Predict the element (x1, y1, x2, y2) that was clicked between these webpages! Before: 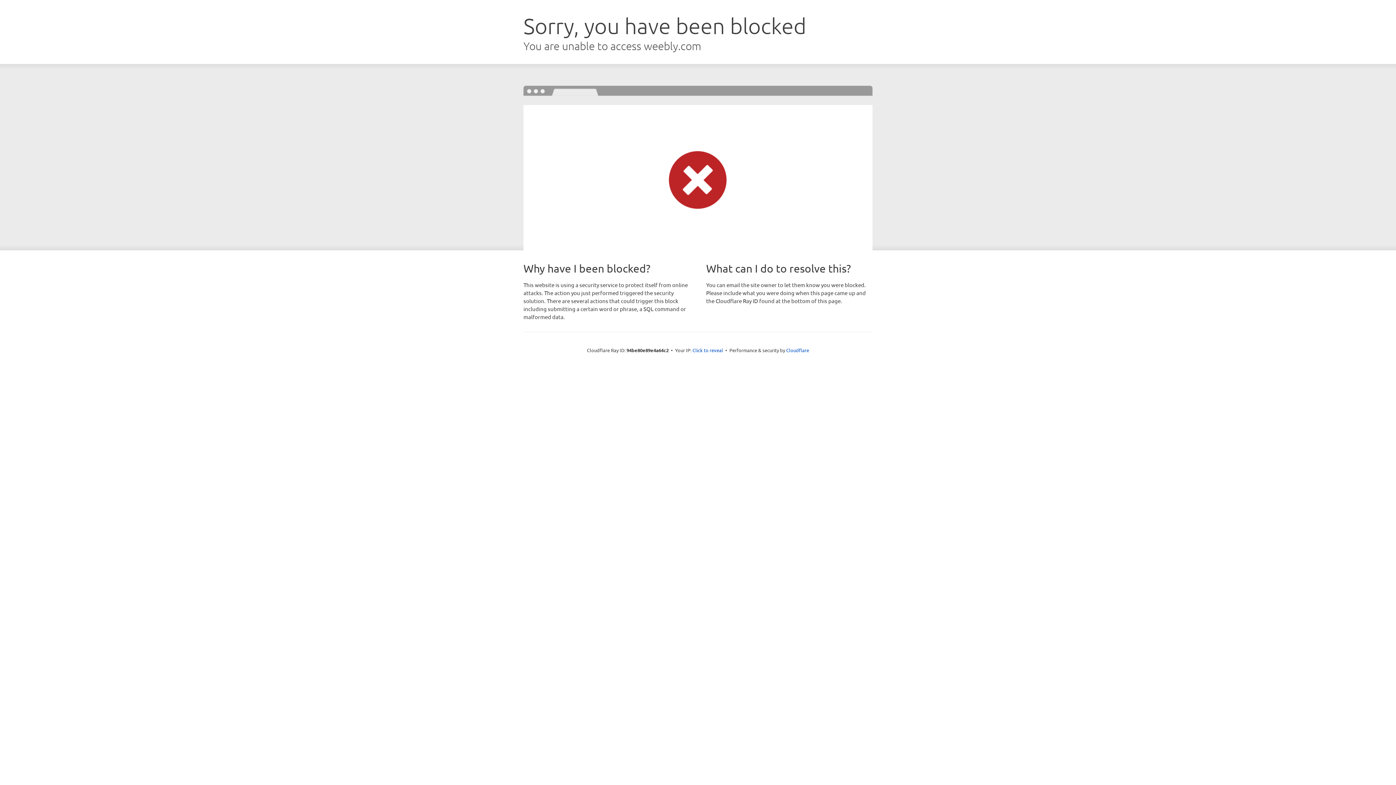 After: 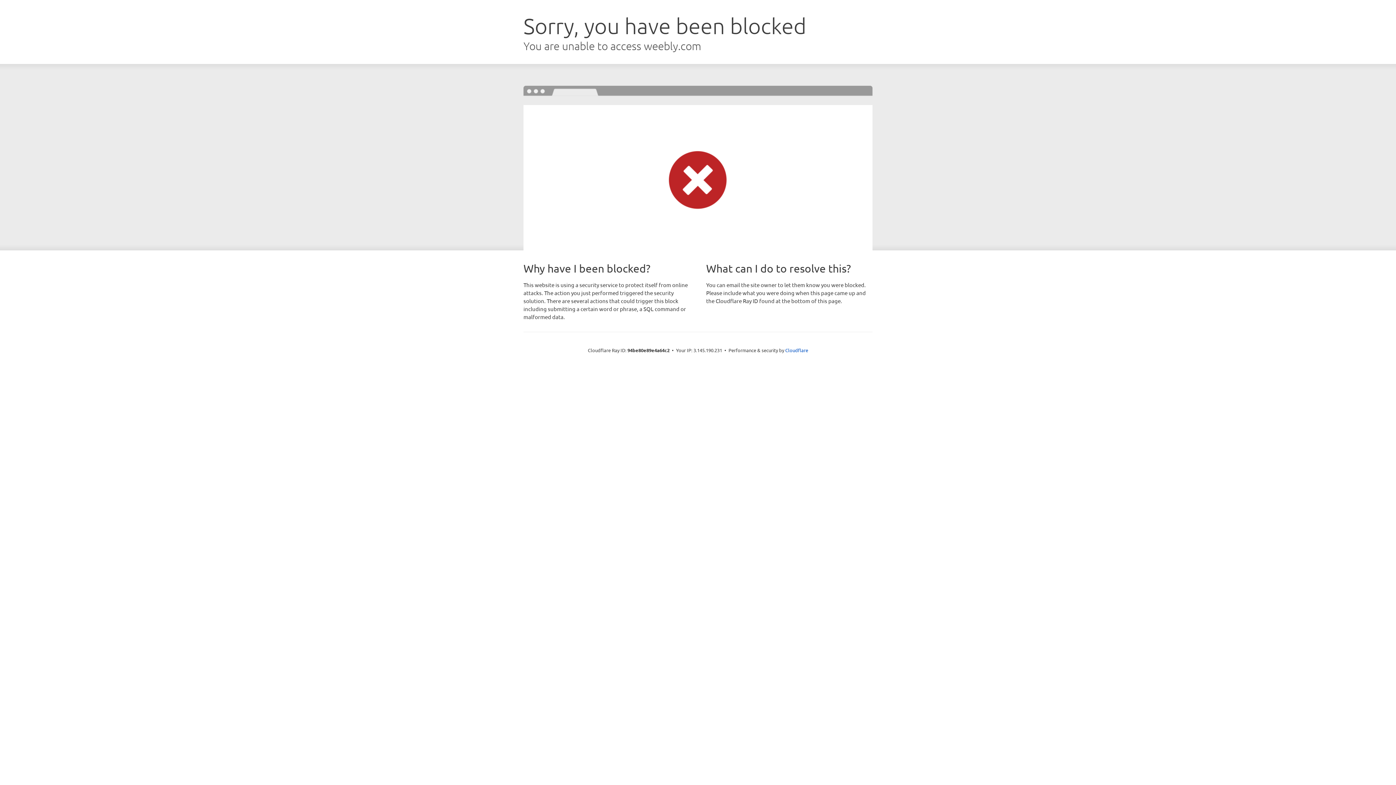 Action: label: Click to reveal bbox: (692, 346, 723, 353)